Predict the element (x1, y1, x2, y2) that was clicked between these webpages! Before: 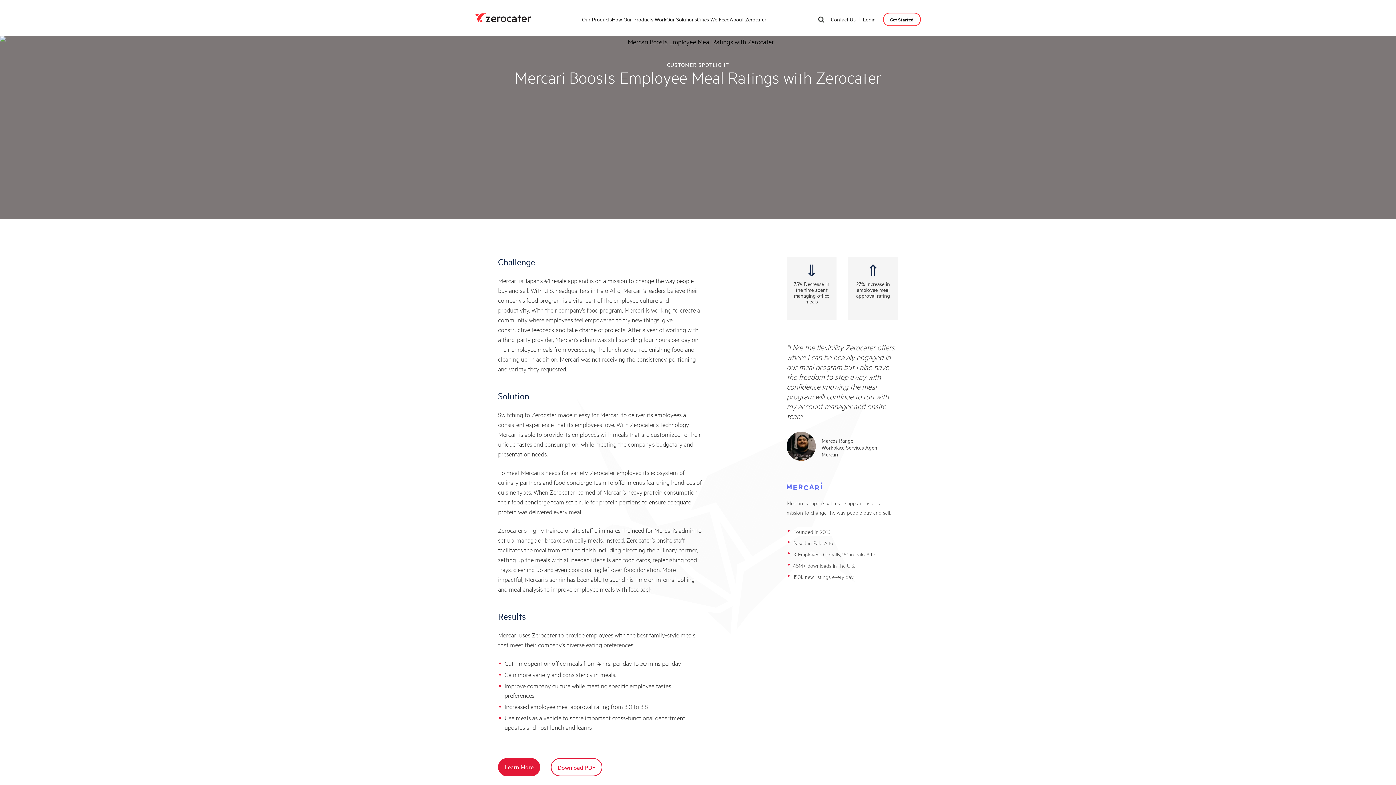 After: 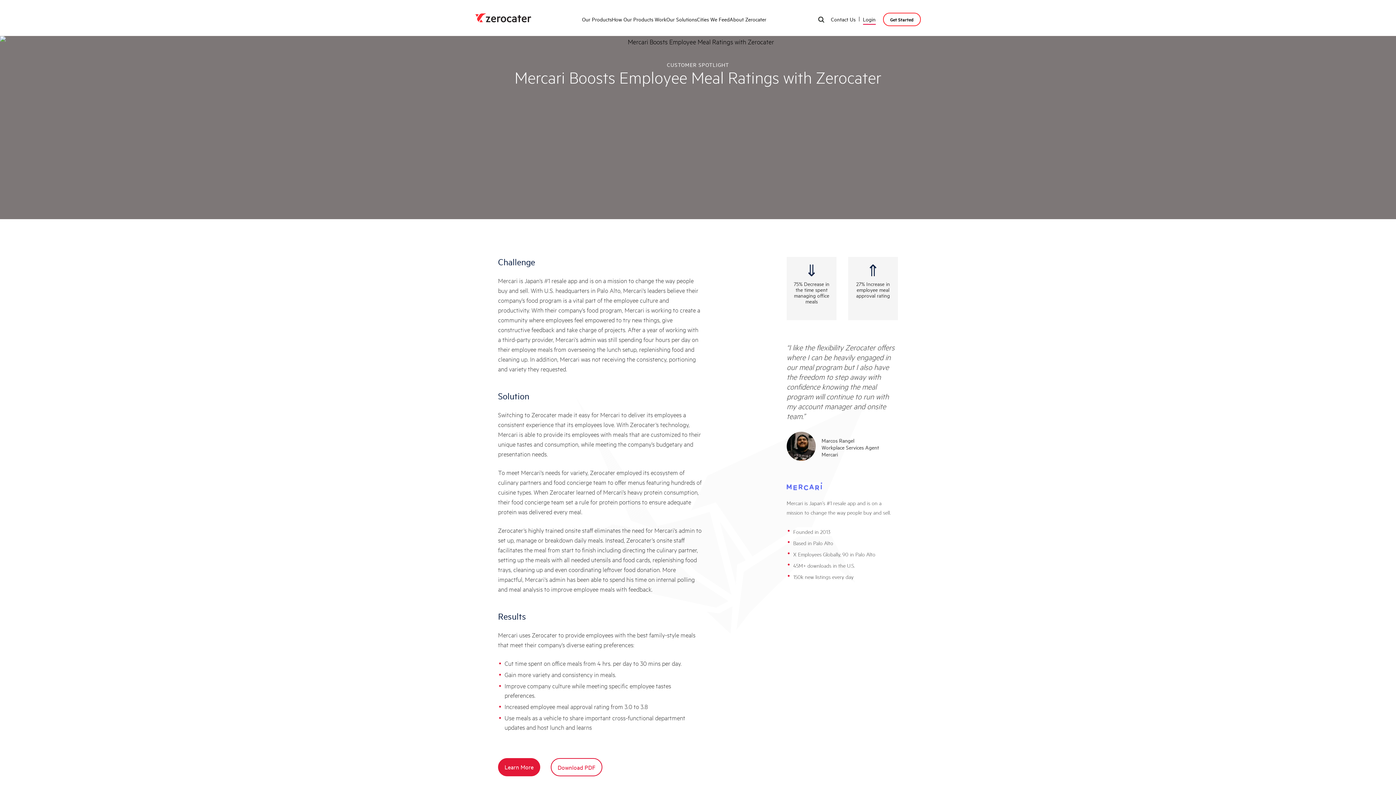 Action: bbox: (863, 15, 875, 22) label: Login